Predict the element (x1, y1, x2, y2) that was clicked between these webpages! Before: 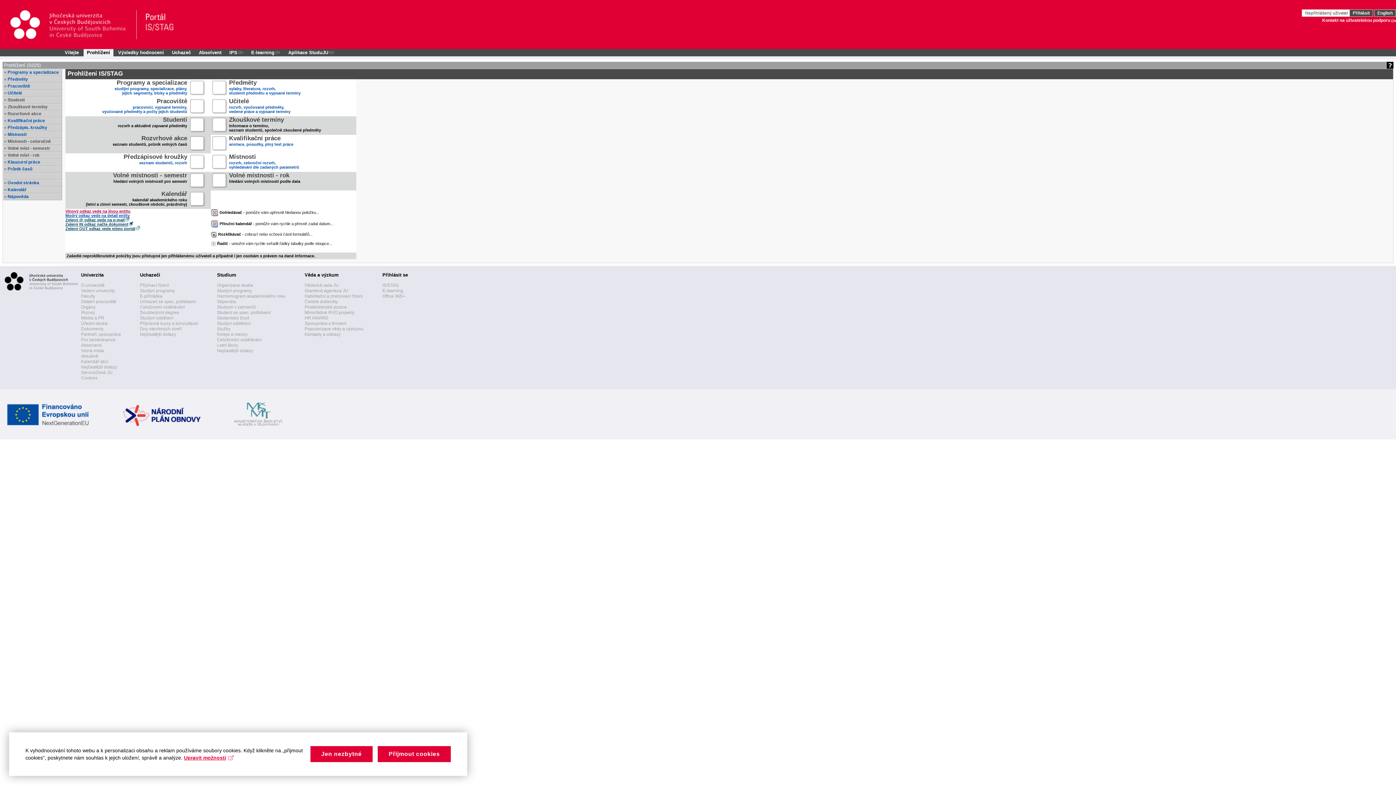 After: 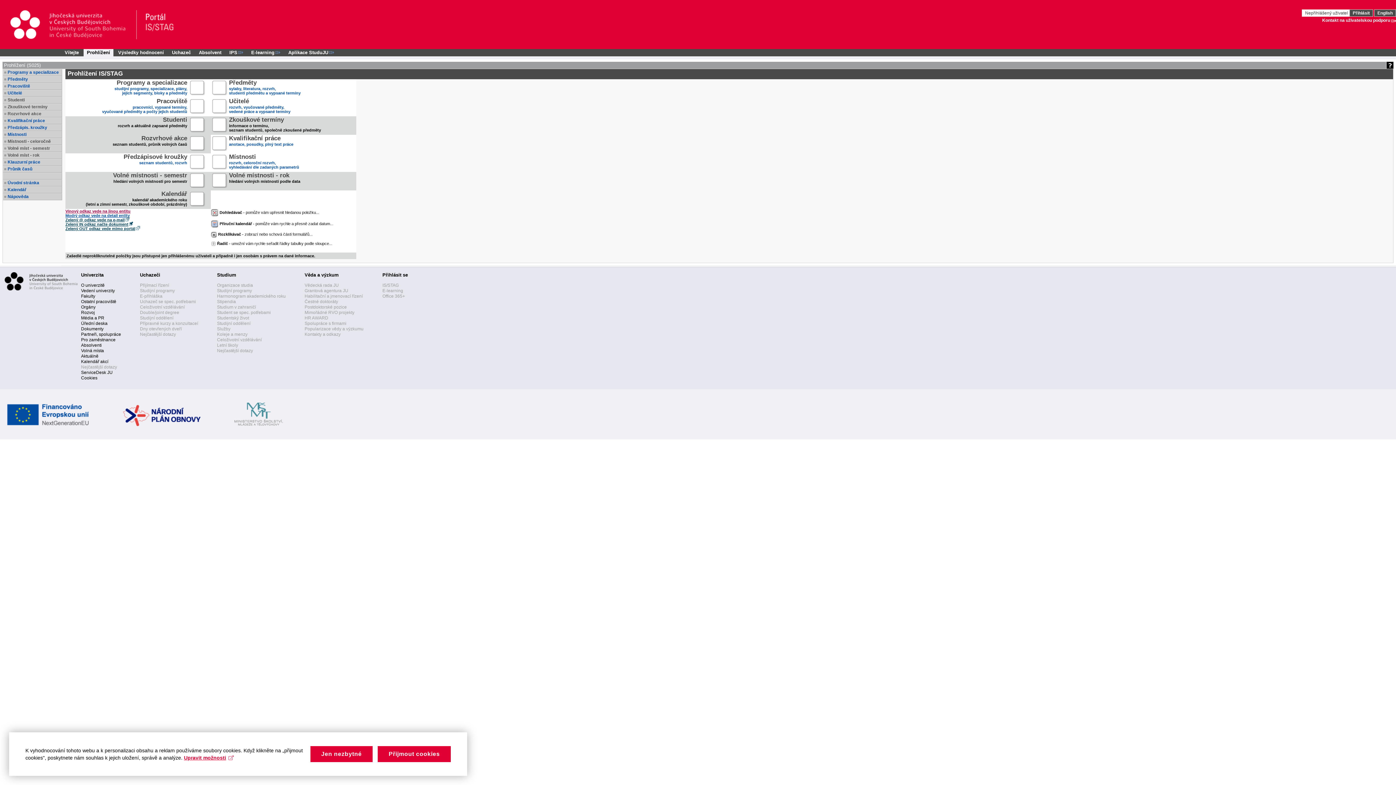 Action: label: Nejčastější dotazy bbox: (81, 364, 117, 369)